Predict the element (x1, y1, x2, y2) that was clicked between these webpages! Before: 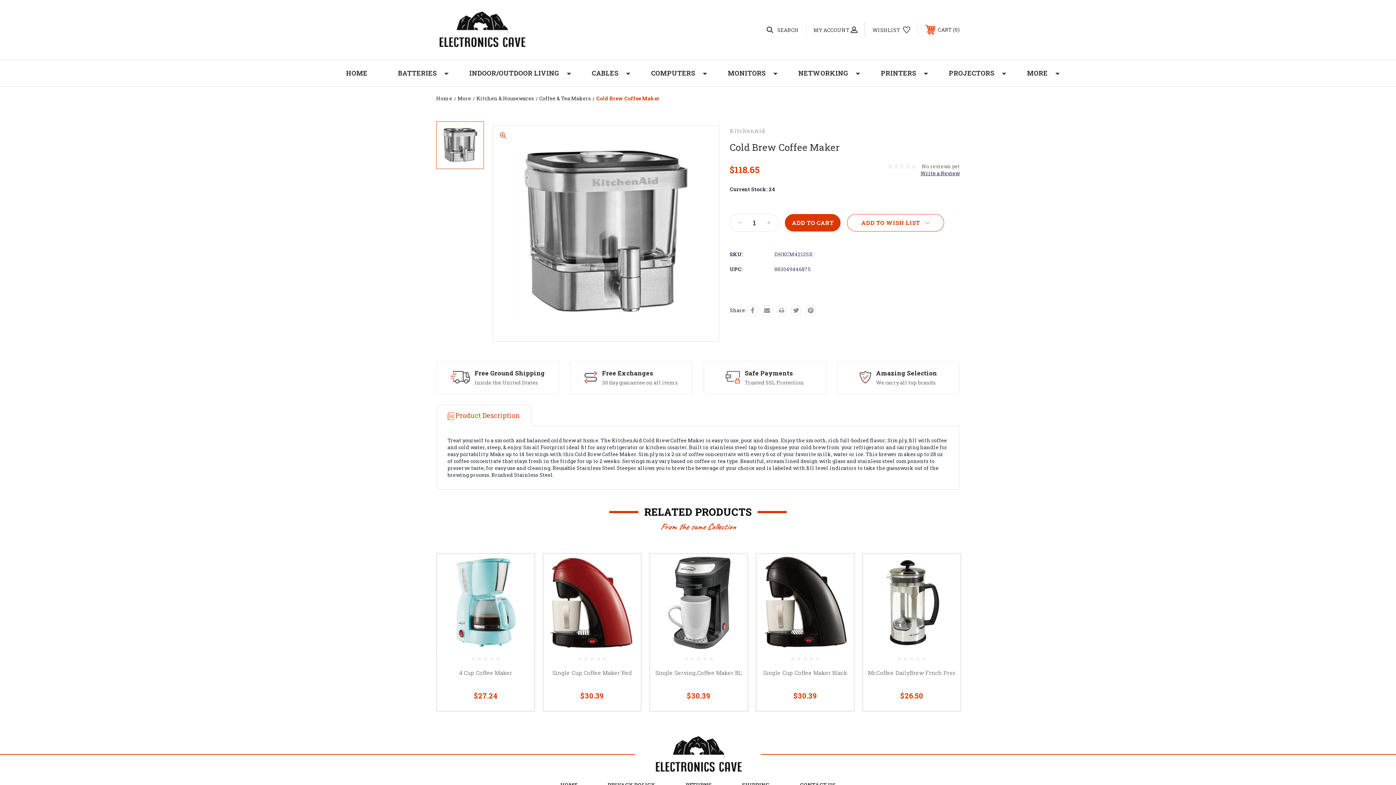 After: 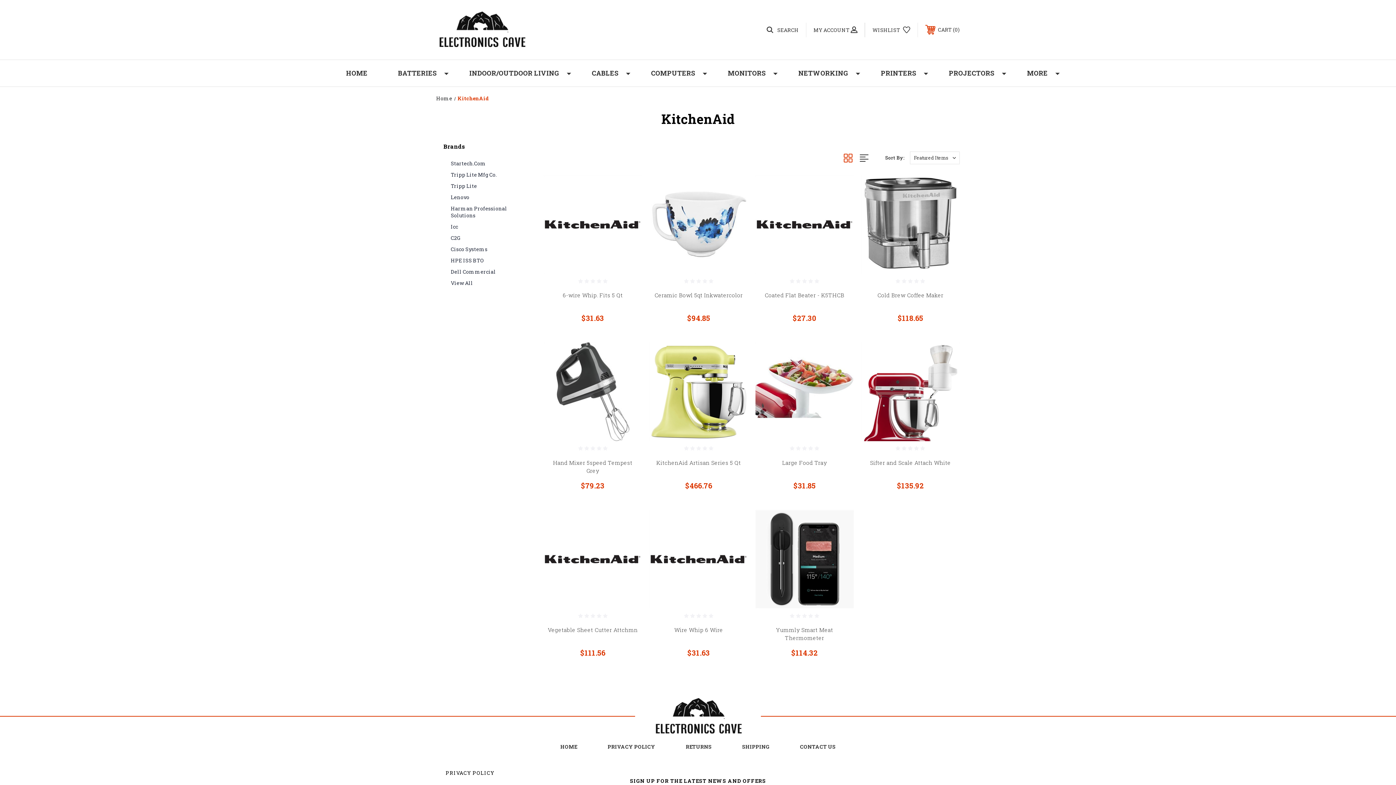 Action: label: KitchenAid bbox: (729, 126, 765, 134)